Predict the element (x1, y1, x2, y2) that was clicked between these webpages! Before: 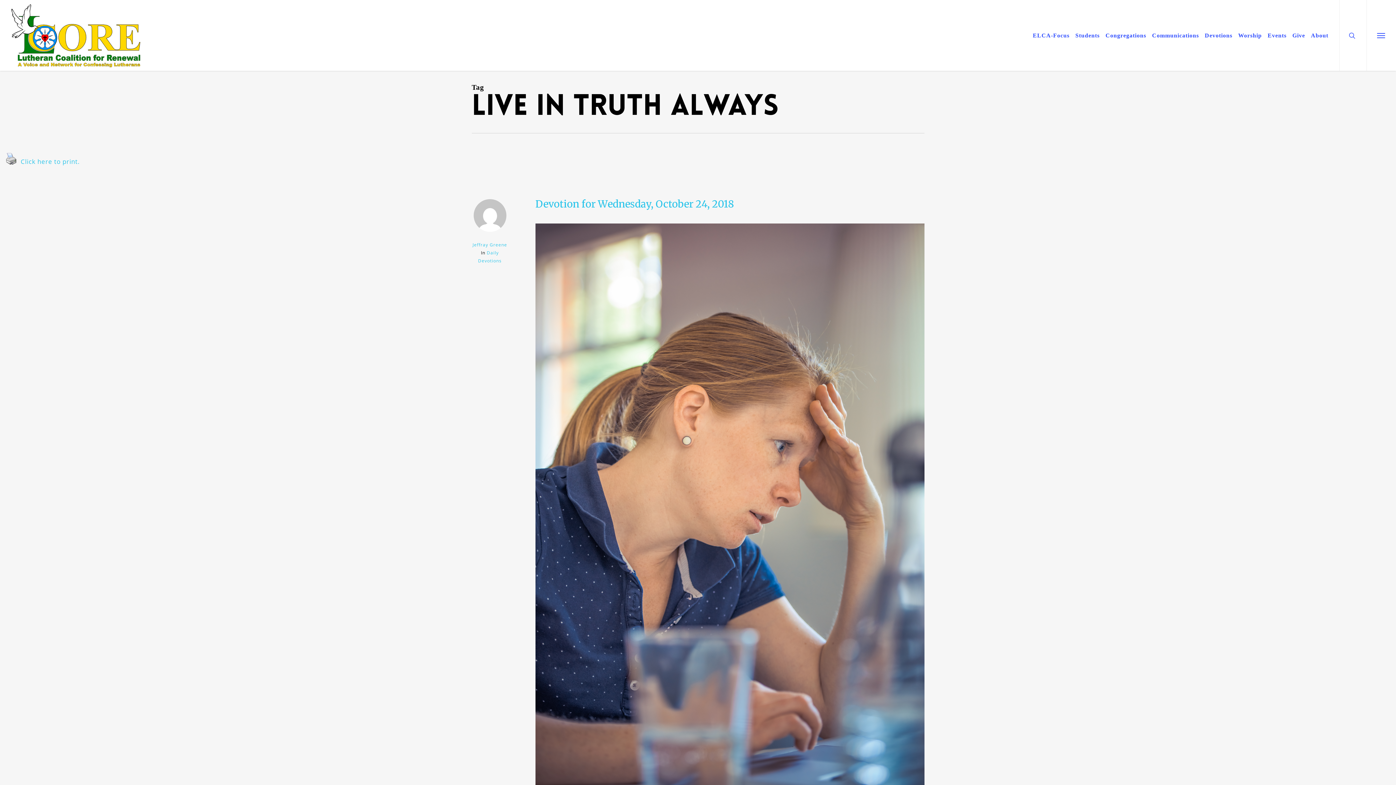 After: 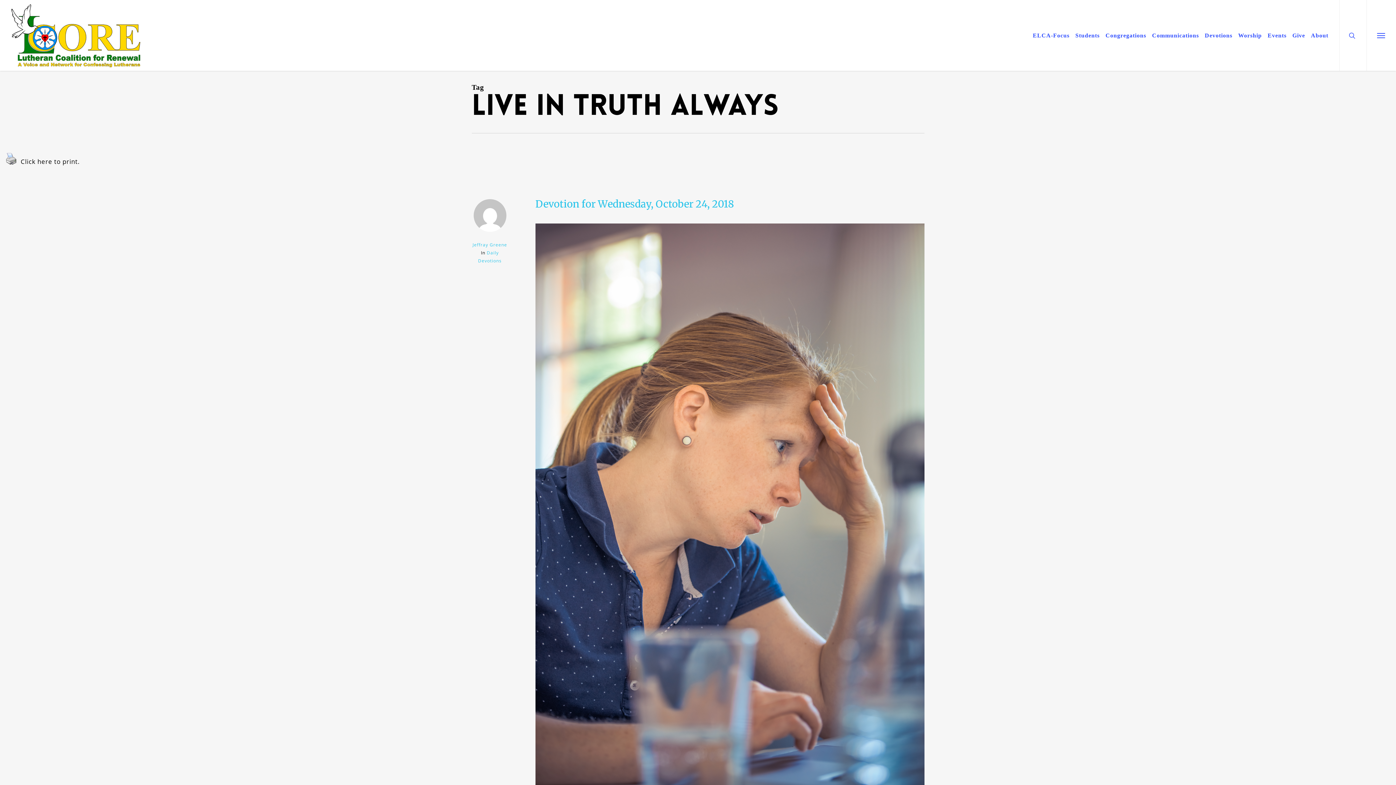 Action: bbox: (1, 151, 83, 172) label: Click here to print.